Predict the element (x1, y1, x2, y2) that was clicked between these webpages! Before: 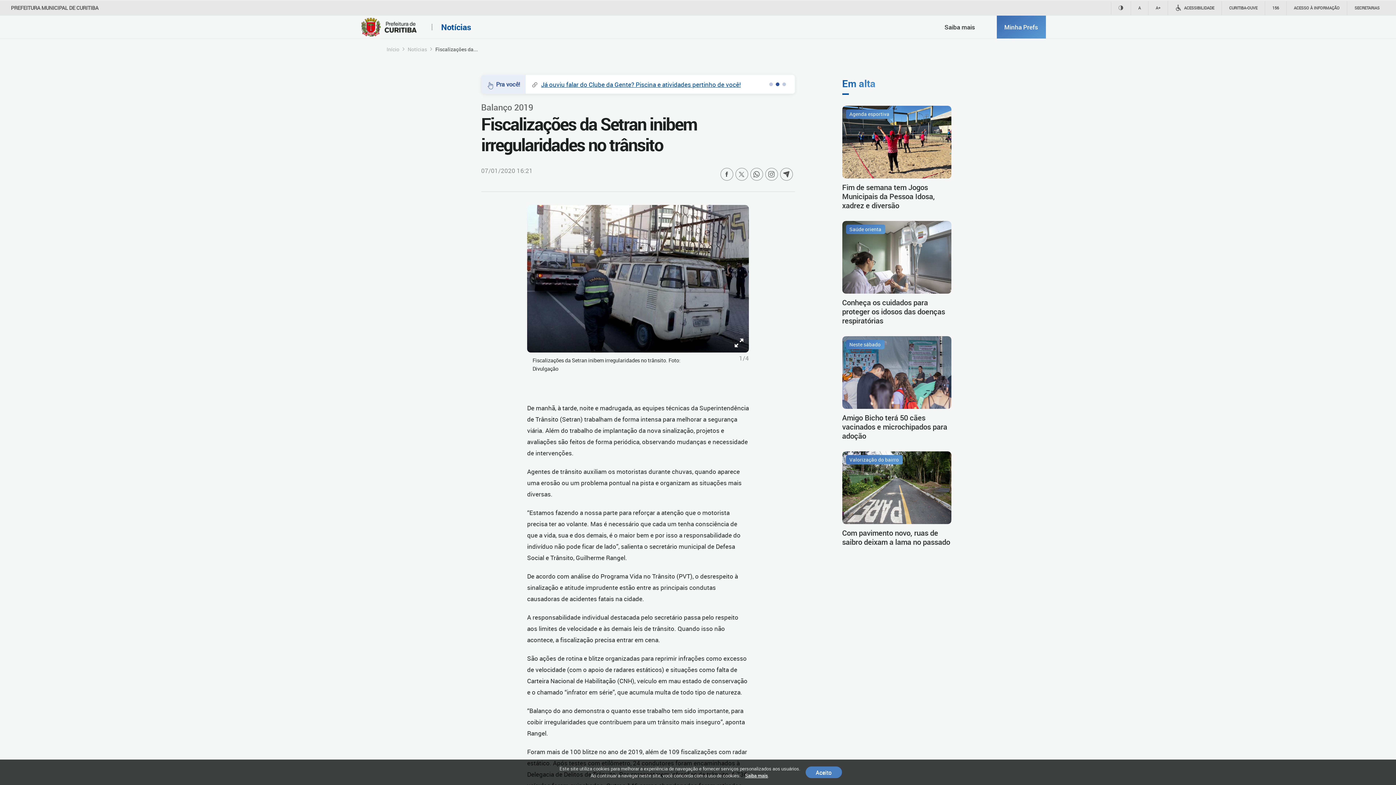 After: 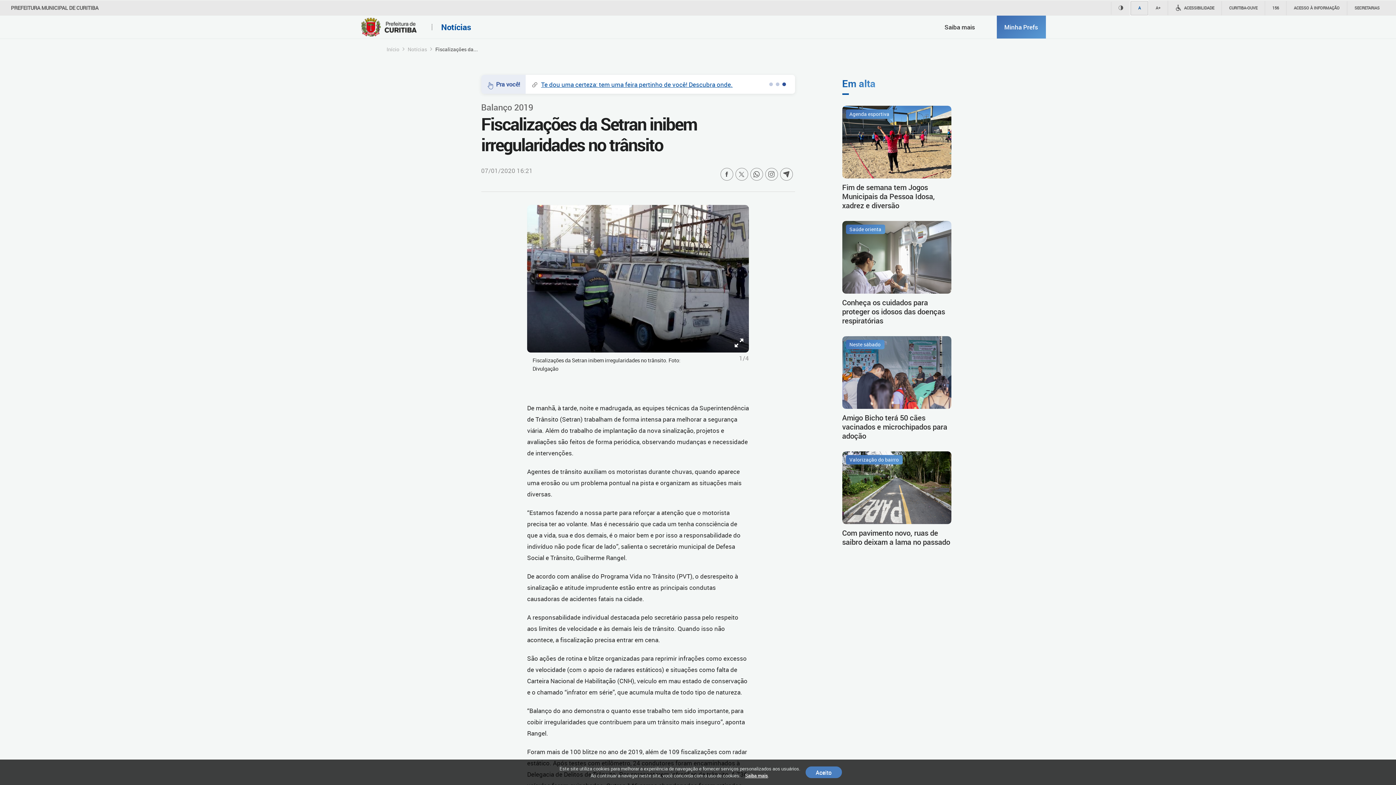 Action: bbox: (1130, 0, 1148, 15) label: A